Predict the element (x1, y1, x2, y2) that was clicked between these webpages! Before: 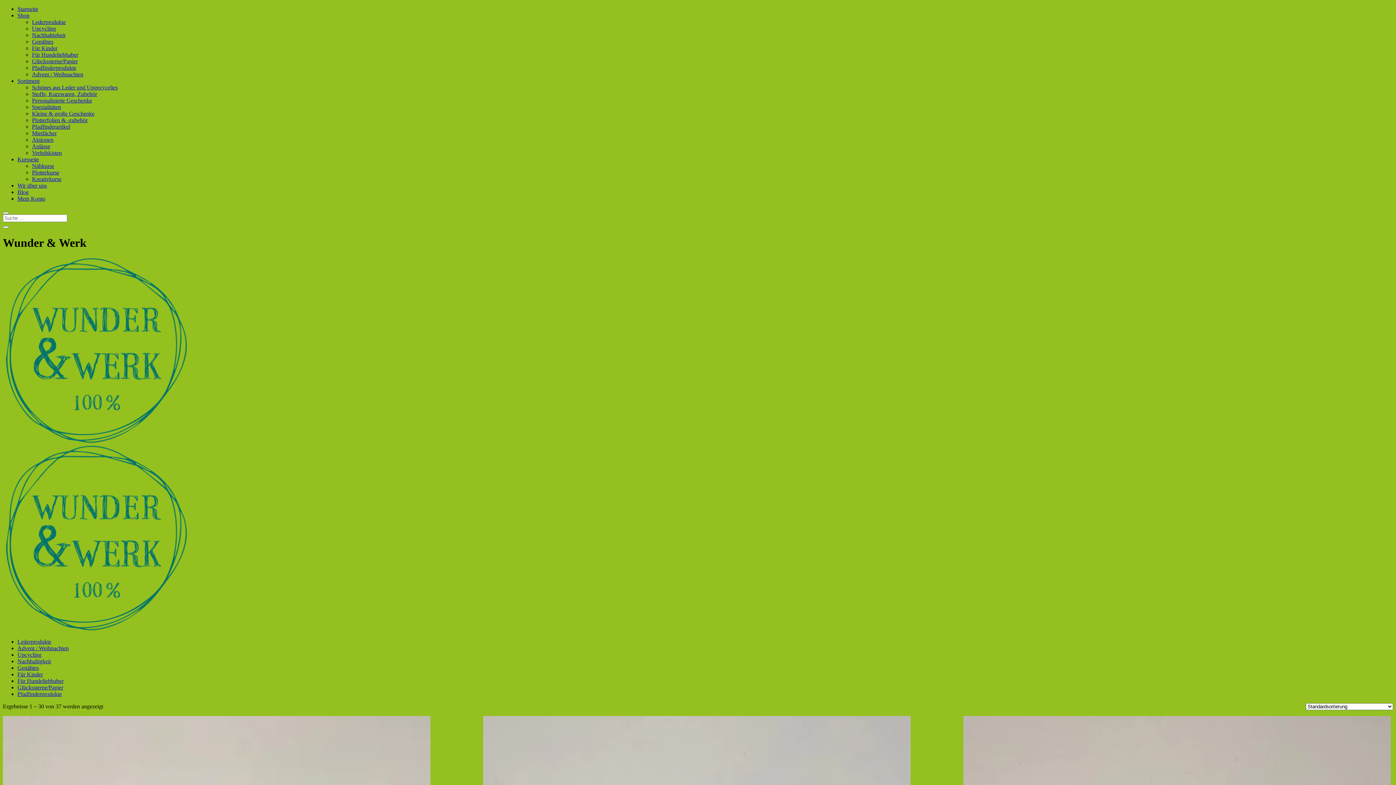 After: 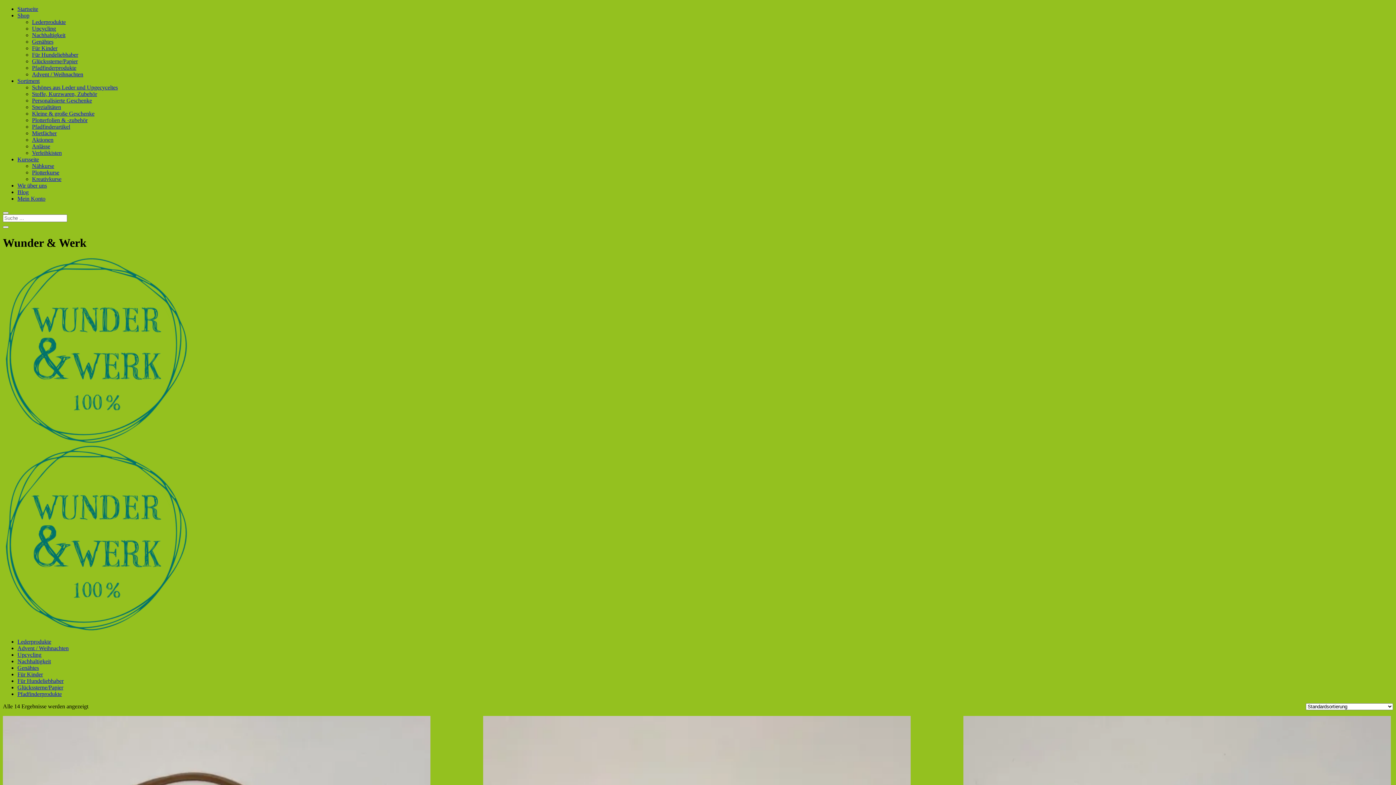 Action: label: Lederprodukte bbox: (17, 638, 51, 645)